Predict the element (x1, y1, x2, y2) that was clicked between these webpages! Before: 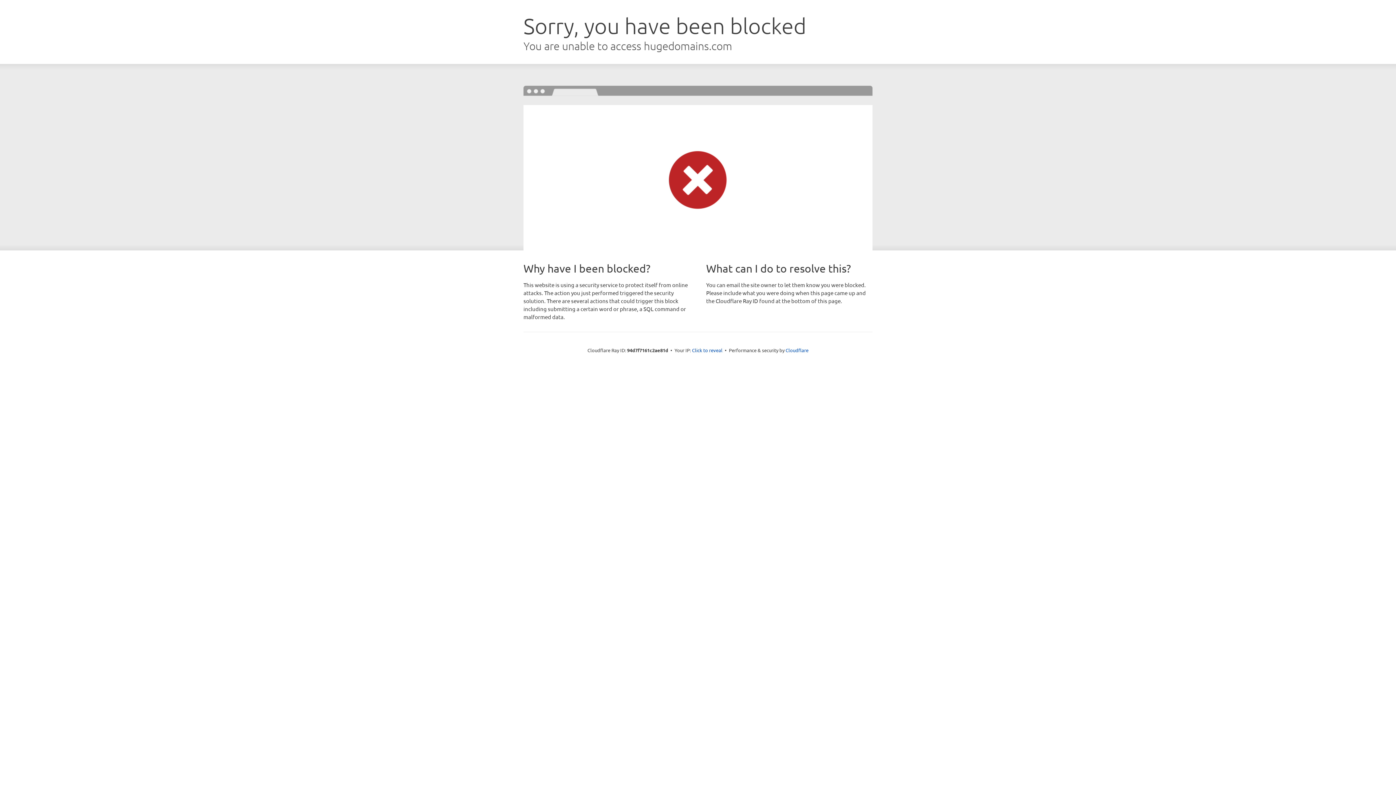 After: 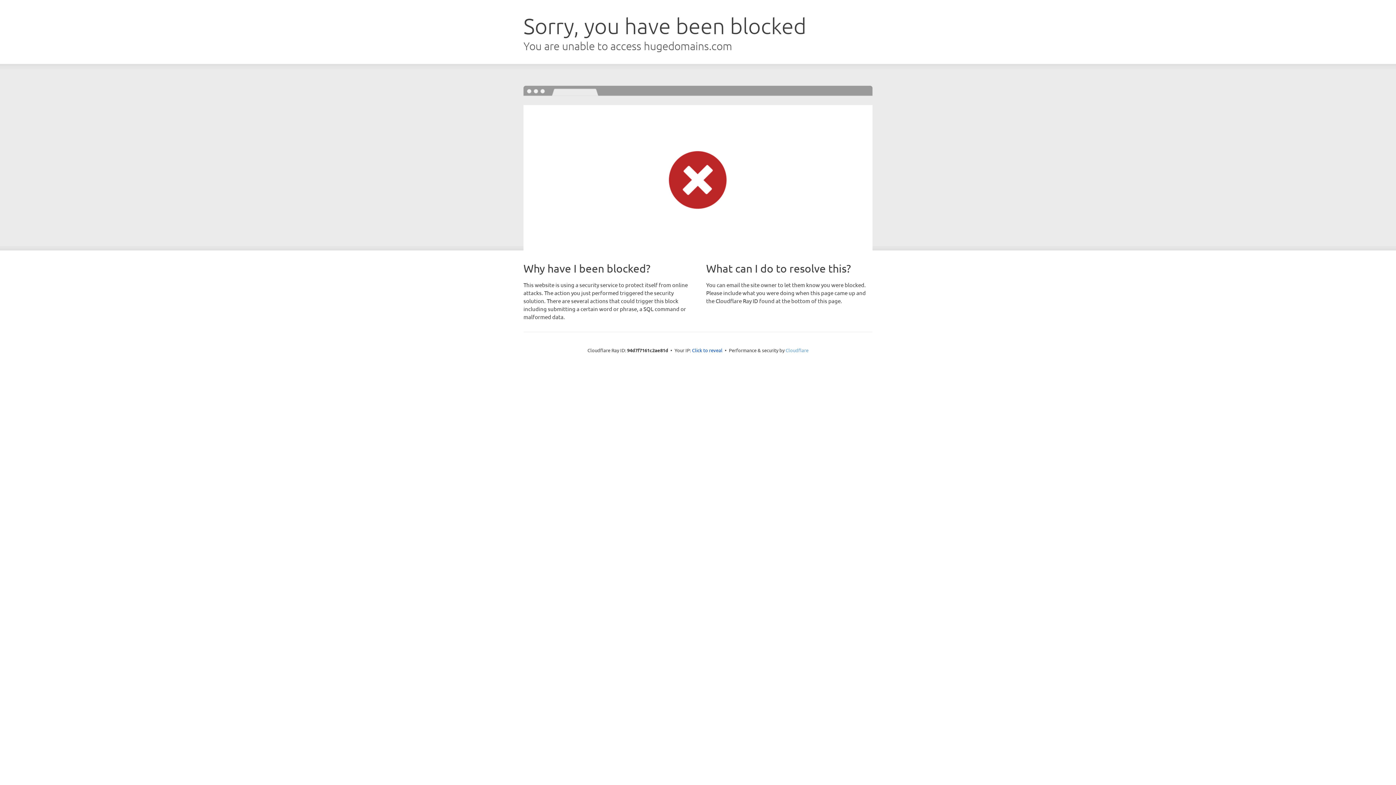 Action: bbox: (785, 347, 808, 353) label: Cloudflare